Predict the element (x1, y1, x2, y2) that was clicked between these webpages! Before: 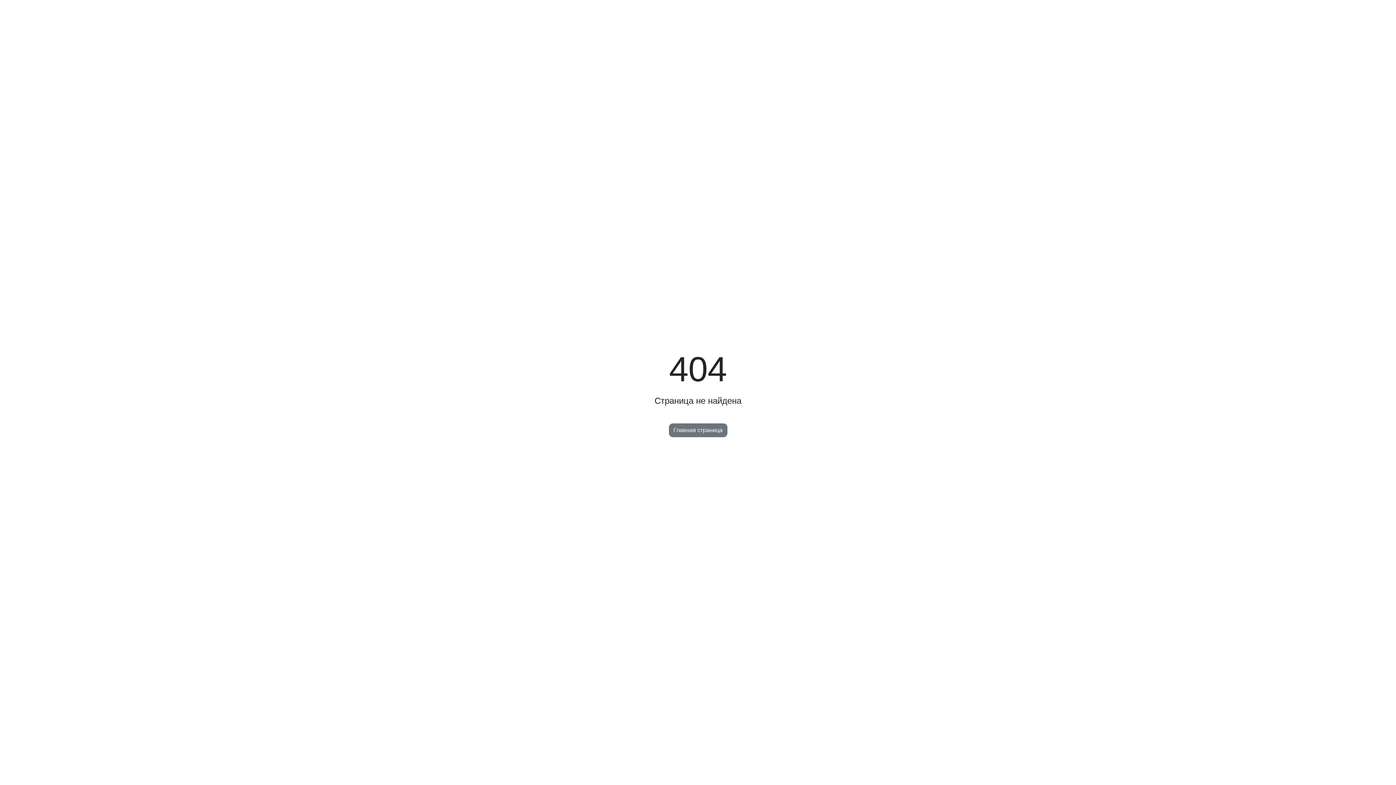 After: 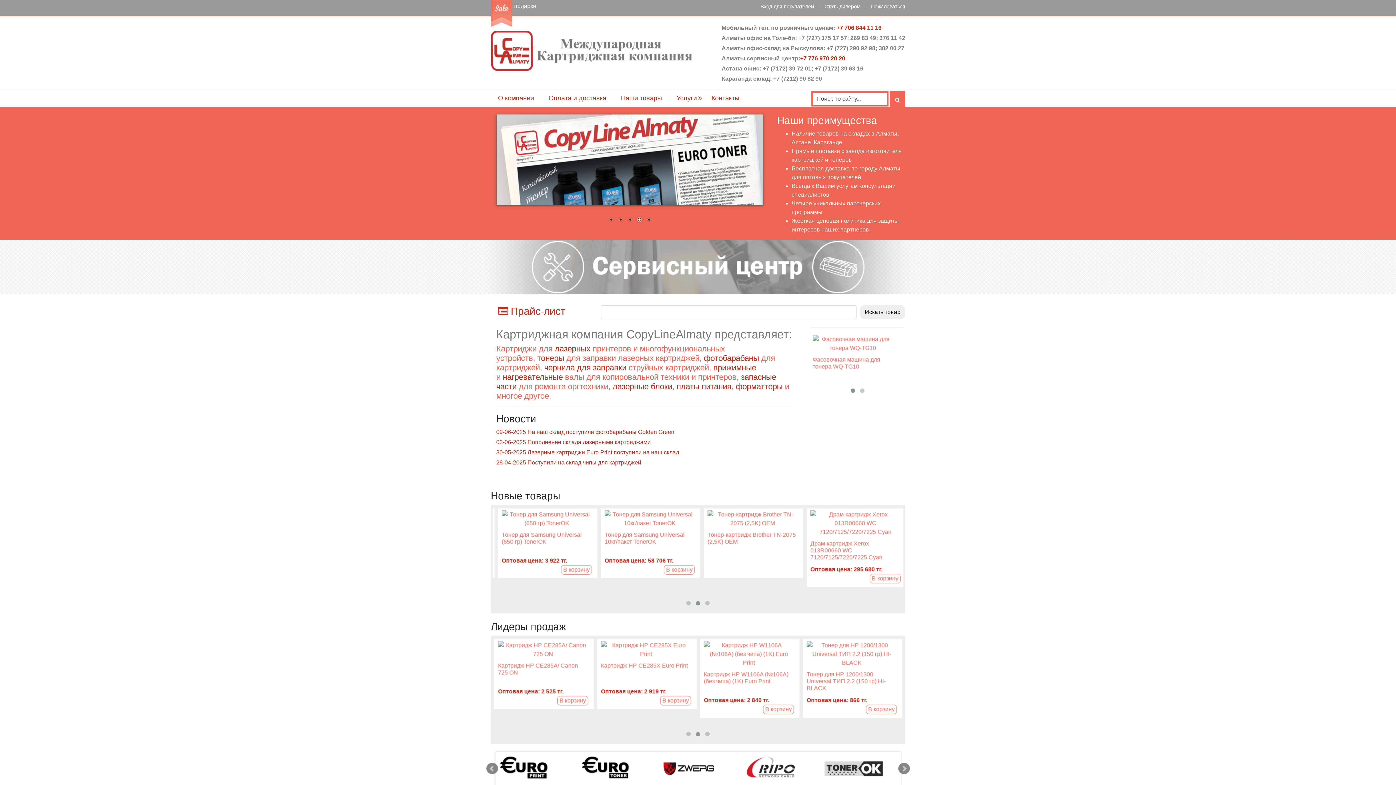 Action: label: Главная страница bbox: (668, 423, 727, 437)